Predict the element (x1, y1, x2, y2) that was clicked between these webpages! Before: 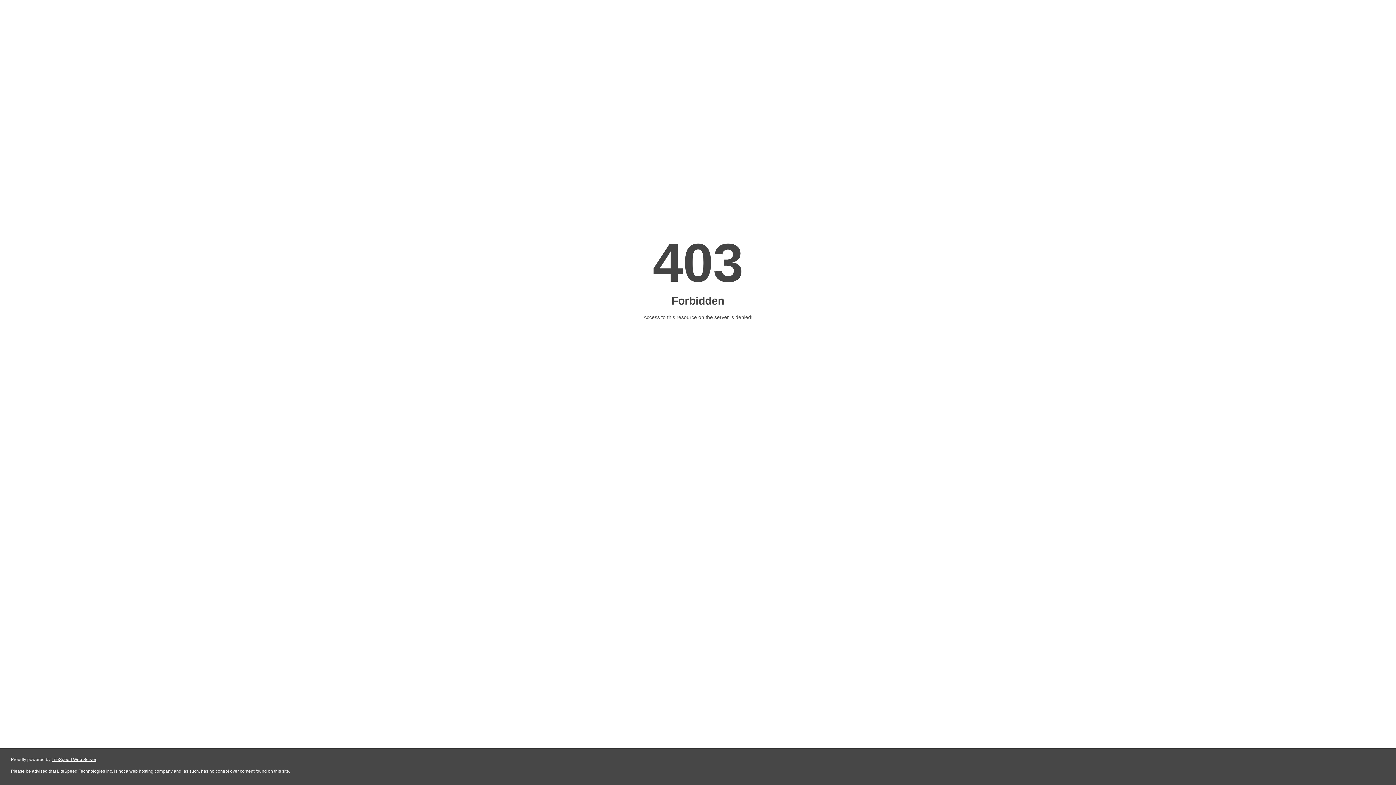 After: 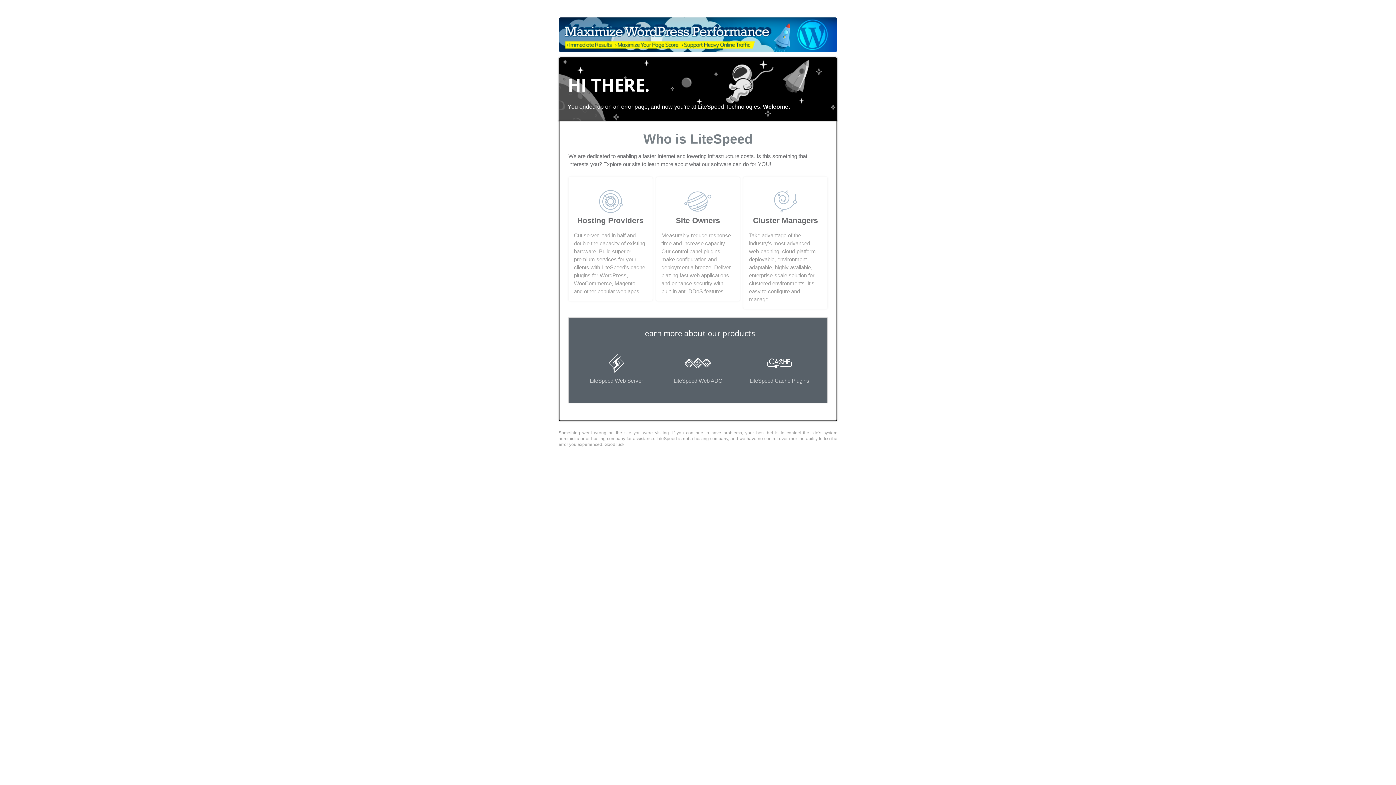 Action: label: LiteSpeed Web Server bbox: (51, 757, 96, 762)